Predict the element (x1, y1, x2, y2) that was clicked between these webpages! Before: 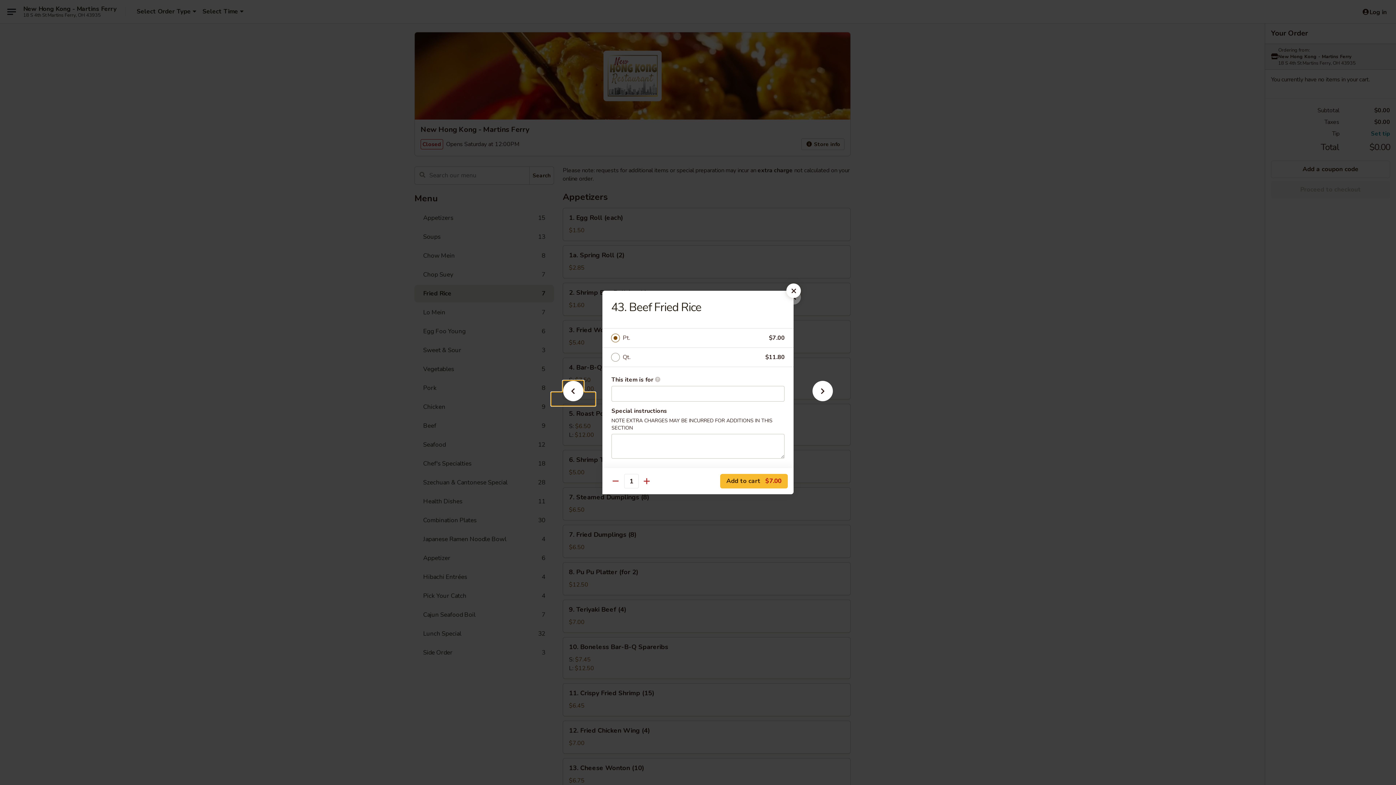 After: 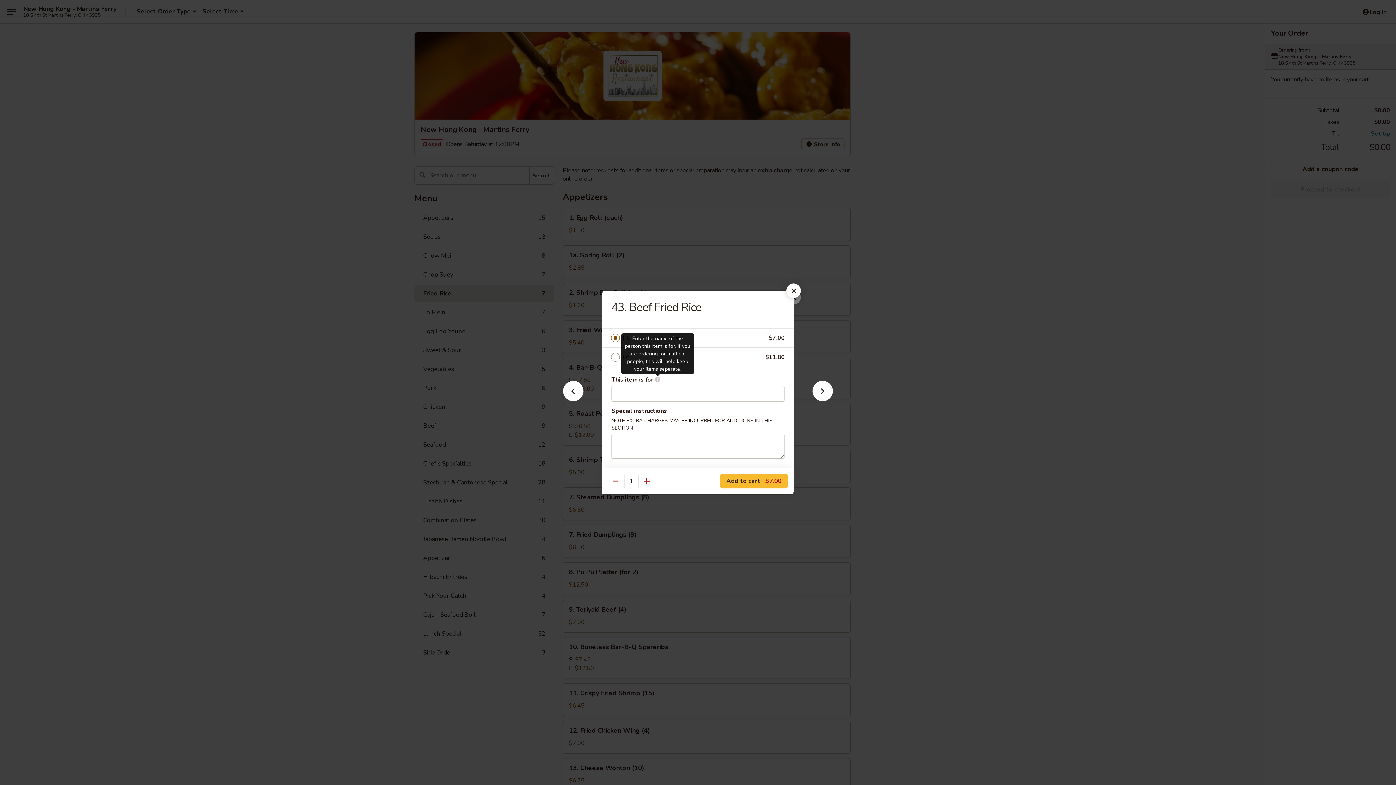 Action: bbox: (654, 376, 660, 382) label: Enter the name of the person this item is for. If you are ordering for multiple people, this will help keep your items separate.